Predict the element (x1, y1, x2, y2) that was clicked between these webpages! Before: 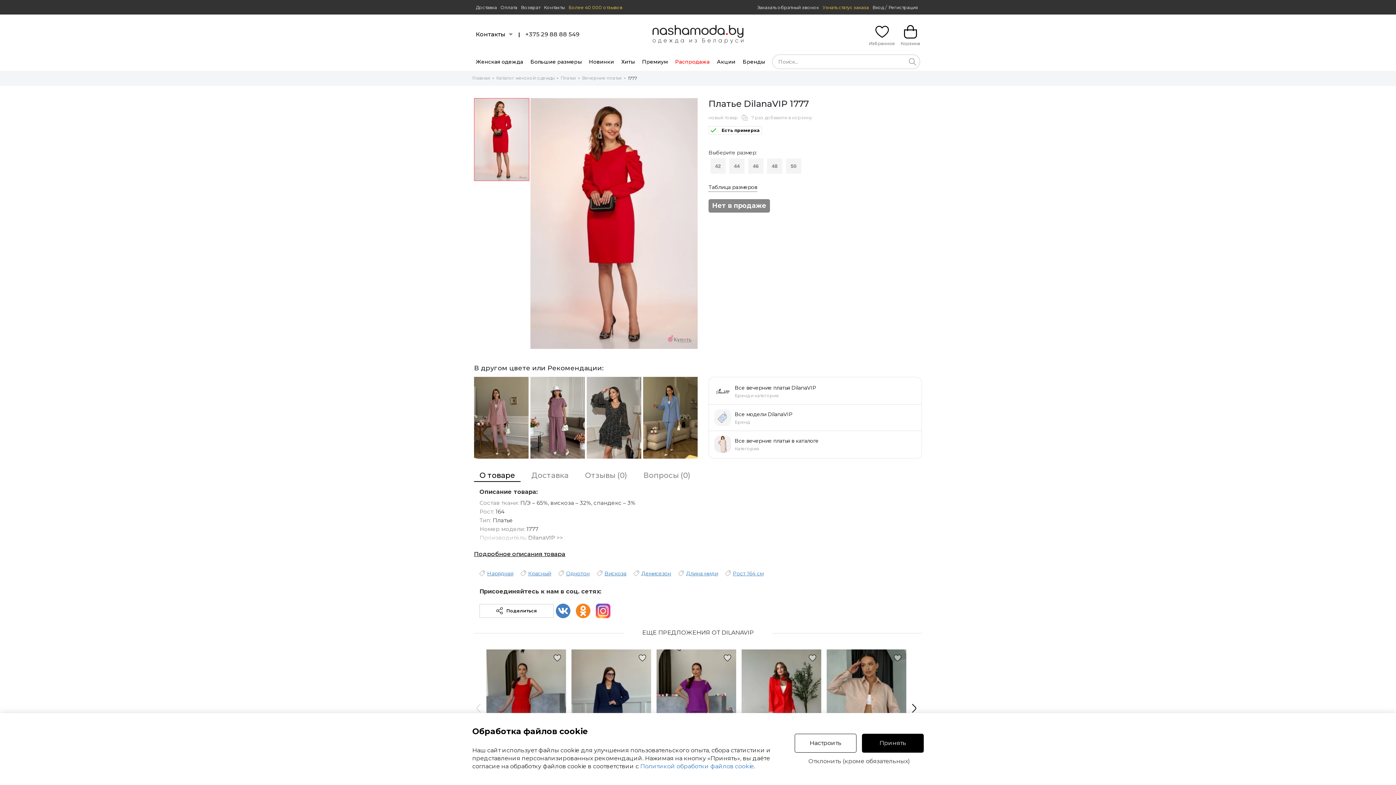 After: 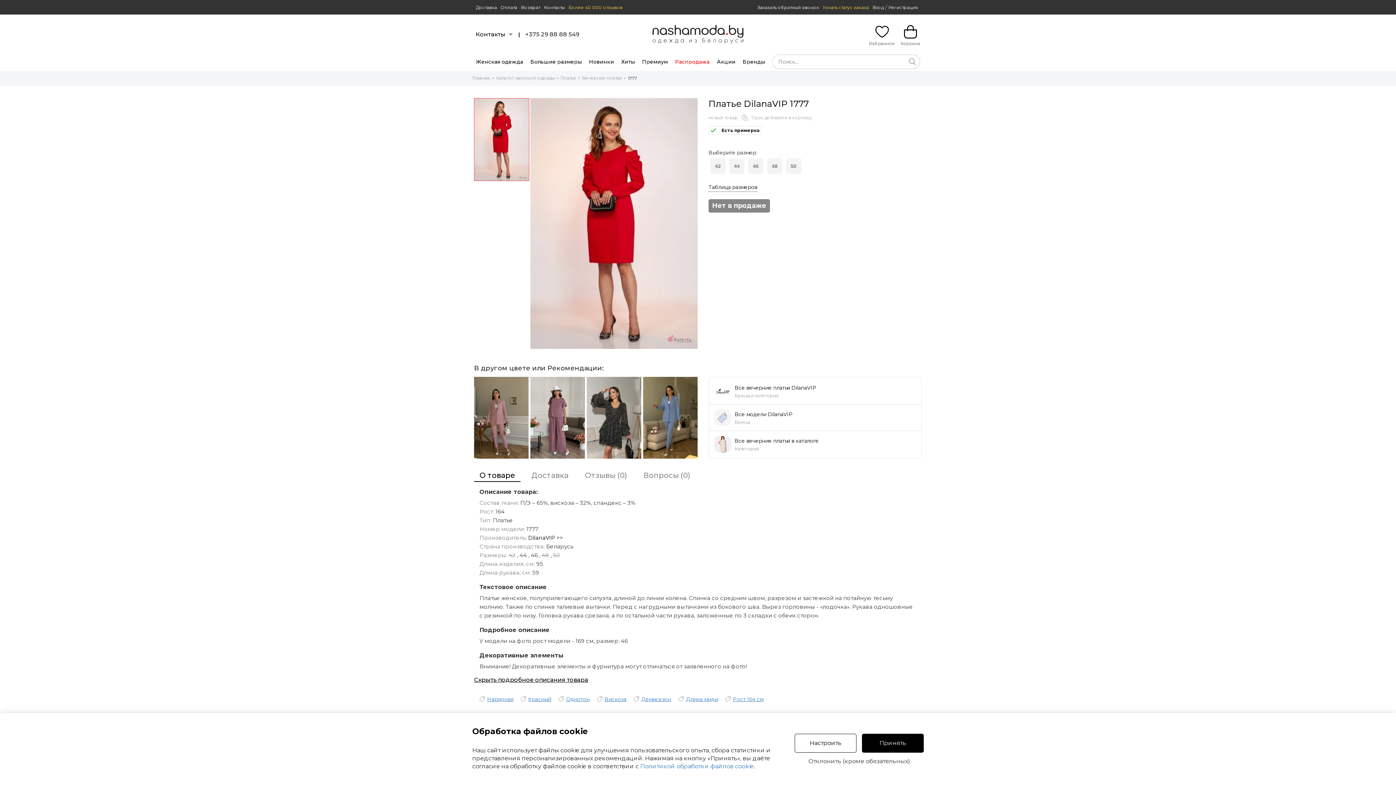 Action: bbox: (474, 550, 922, 558) label: Подробное описания товара